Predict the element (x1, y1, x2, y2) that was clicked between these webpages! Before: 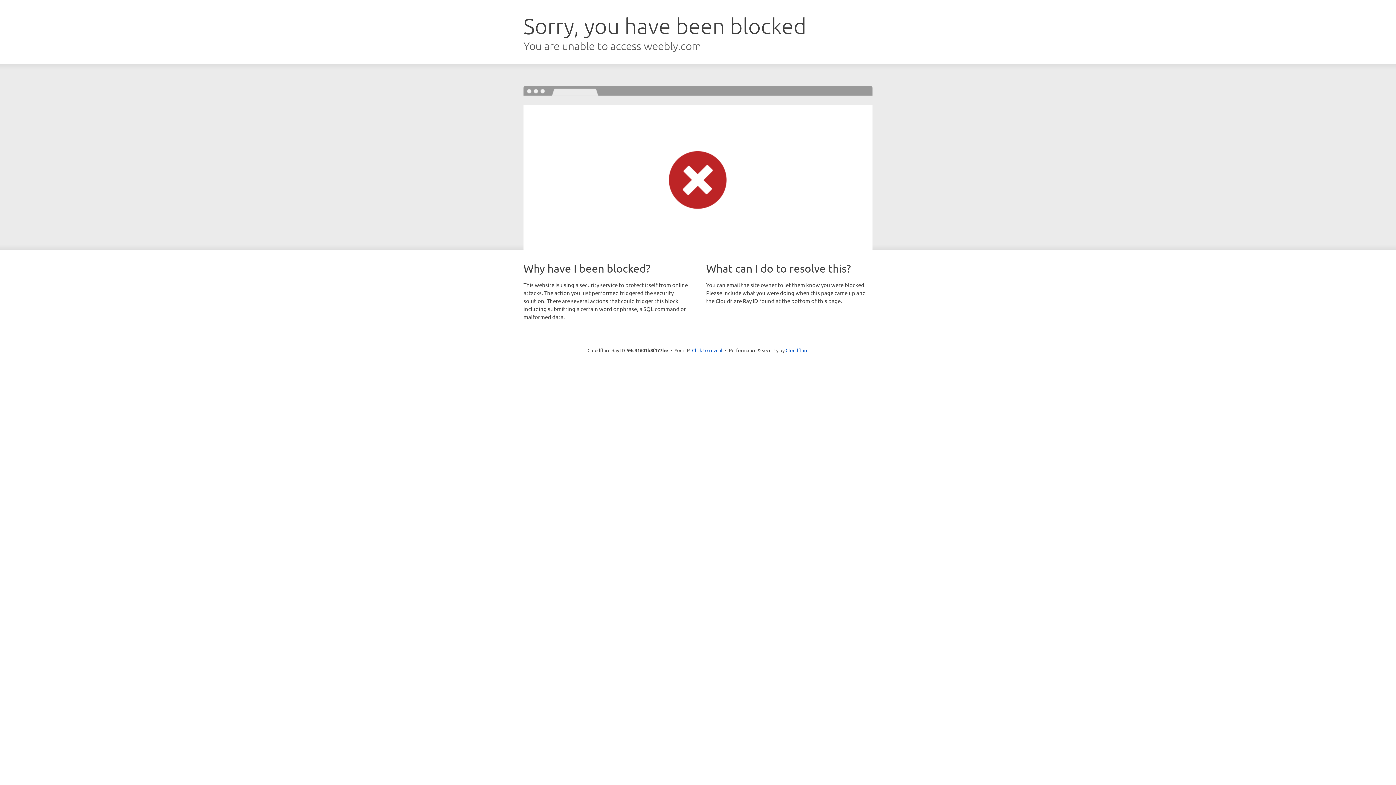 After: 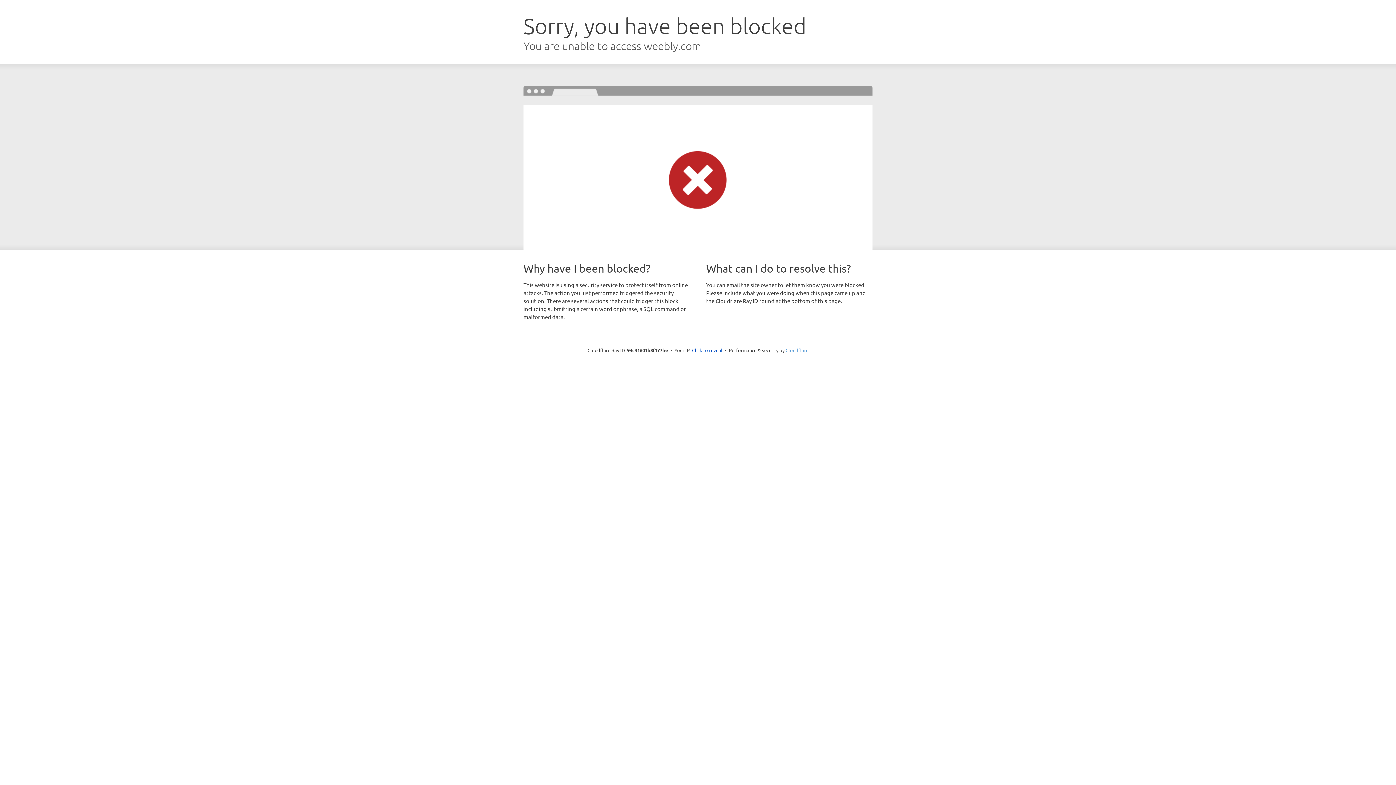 Action: bbox: (785, 347, 808, 353) label: Cloudflare